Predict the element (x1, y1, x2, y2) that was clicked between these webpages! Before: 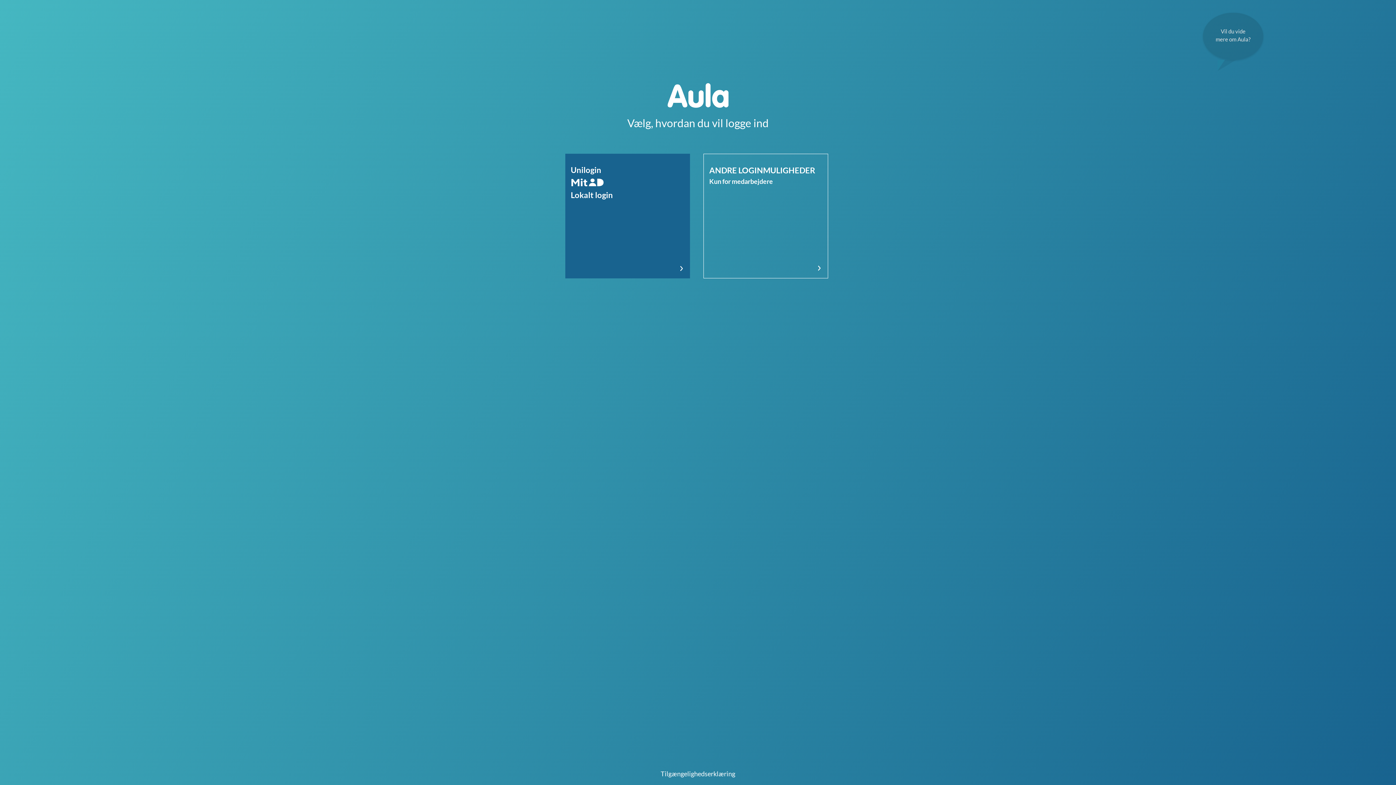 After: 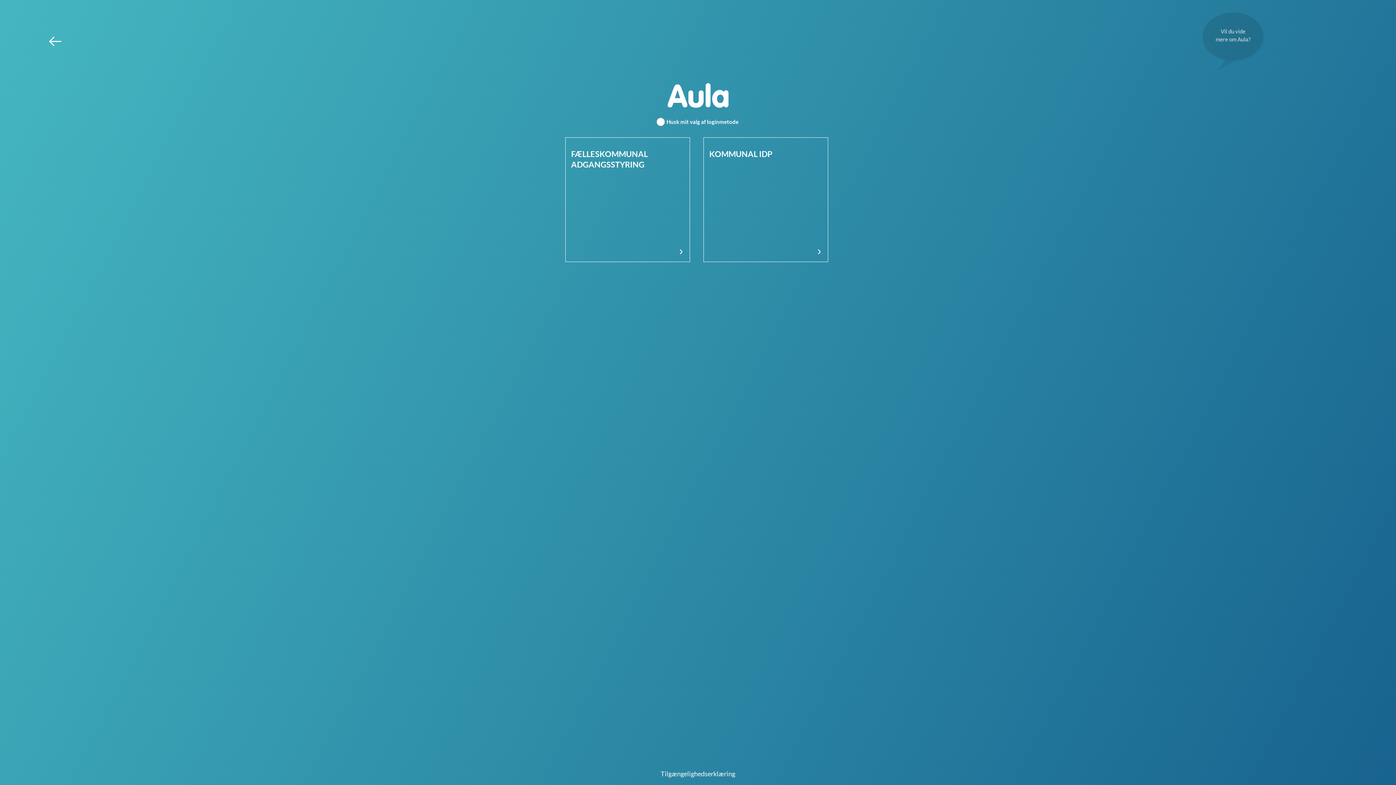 Action: bbox: (703, 153, 828, 278) label: ANDRE LOGINMULIGHEDER
Kun for medarbejdere